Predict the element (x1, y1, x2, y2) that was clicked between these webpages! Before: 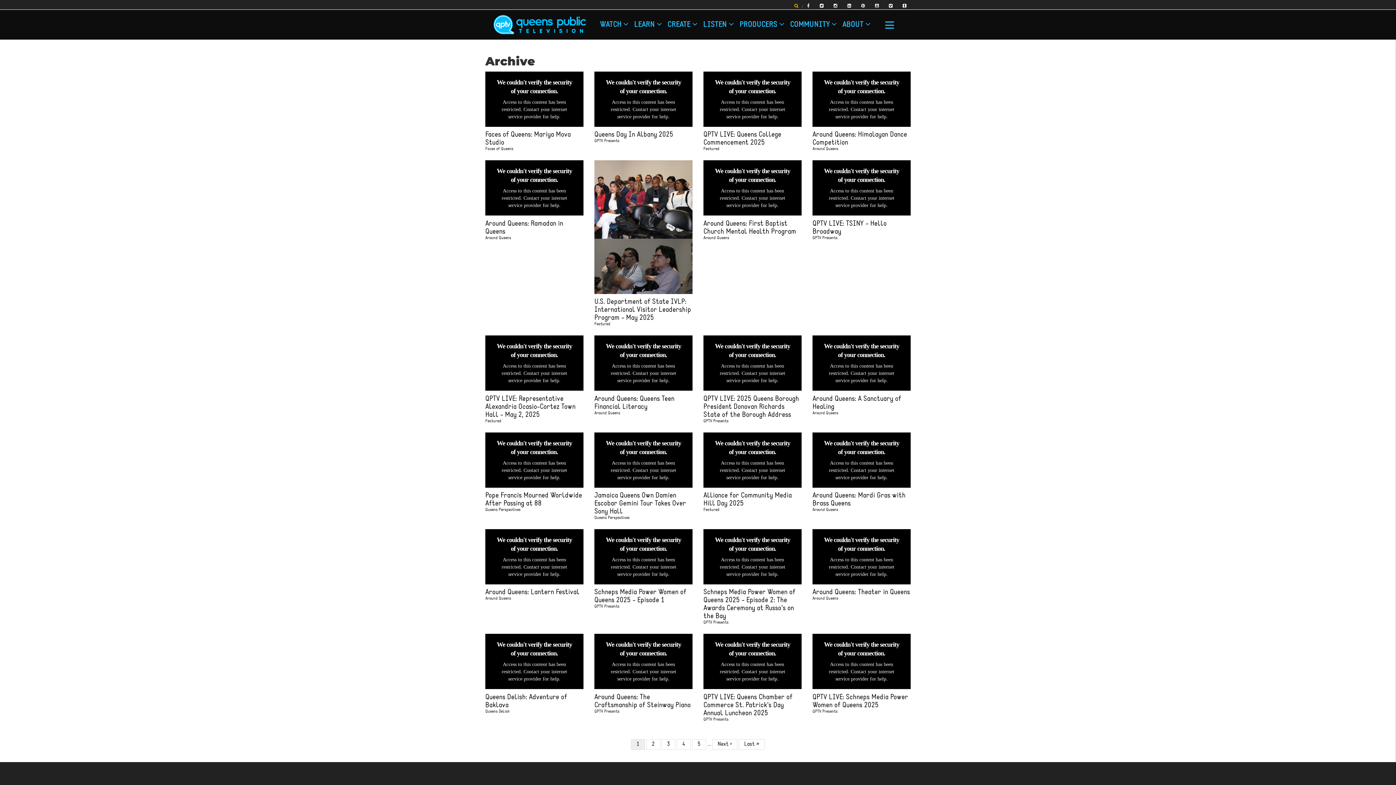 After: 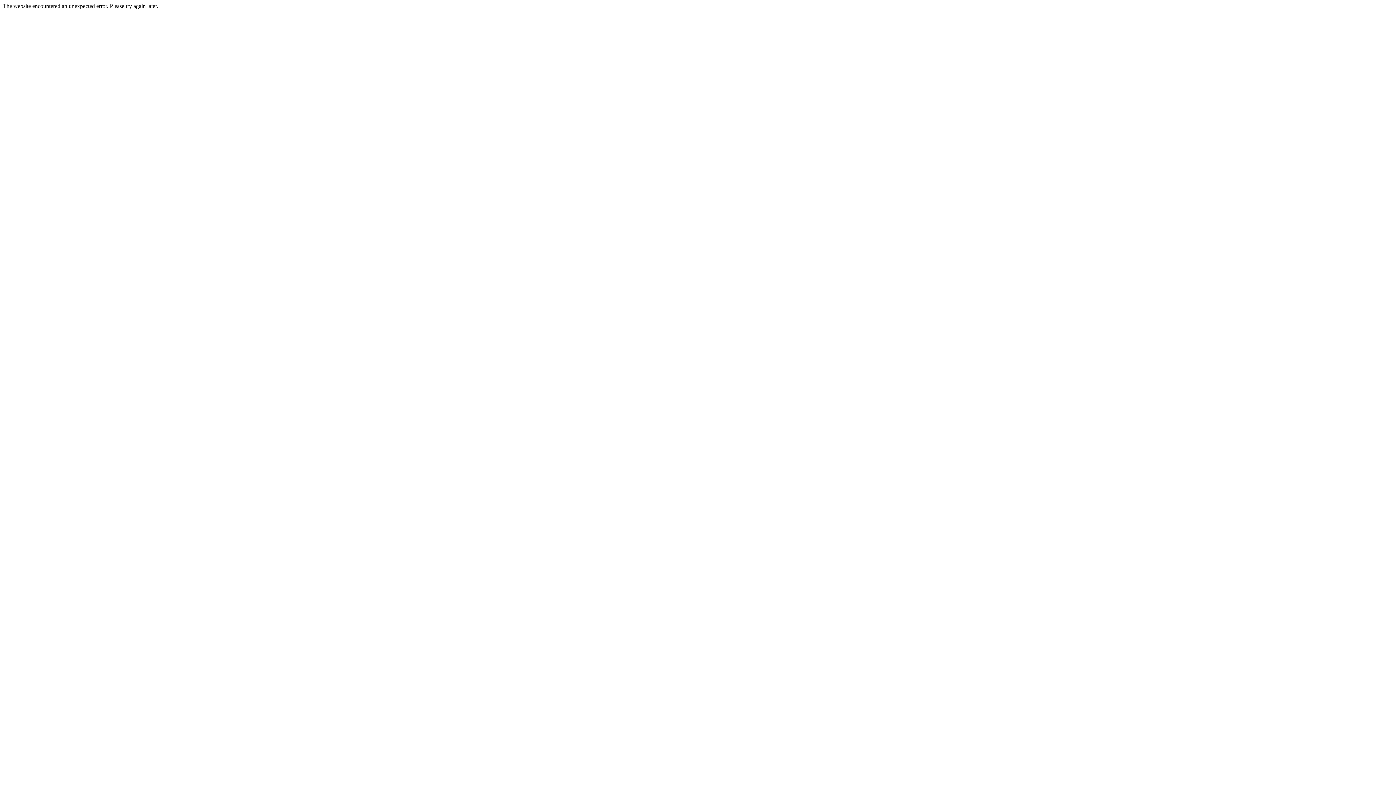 Action: bbox: (594, 322, 610, 326) label: Featured